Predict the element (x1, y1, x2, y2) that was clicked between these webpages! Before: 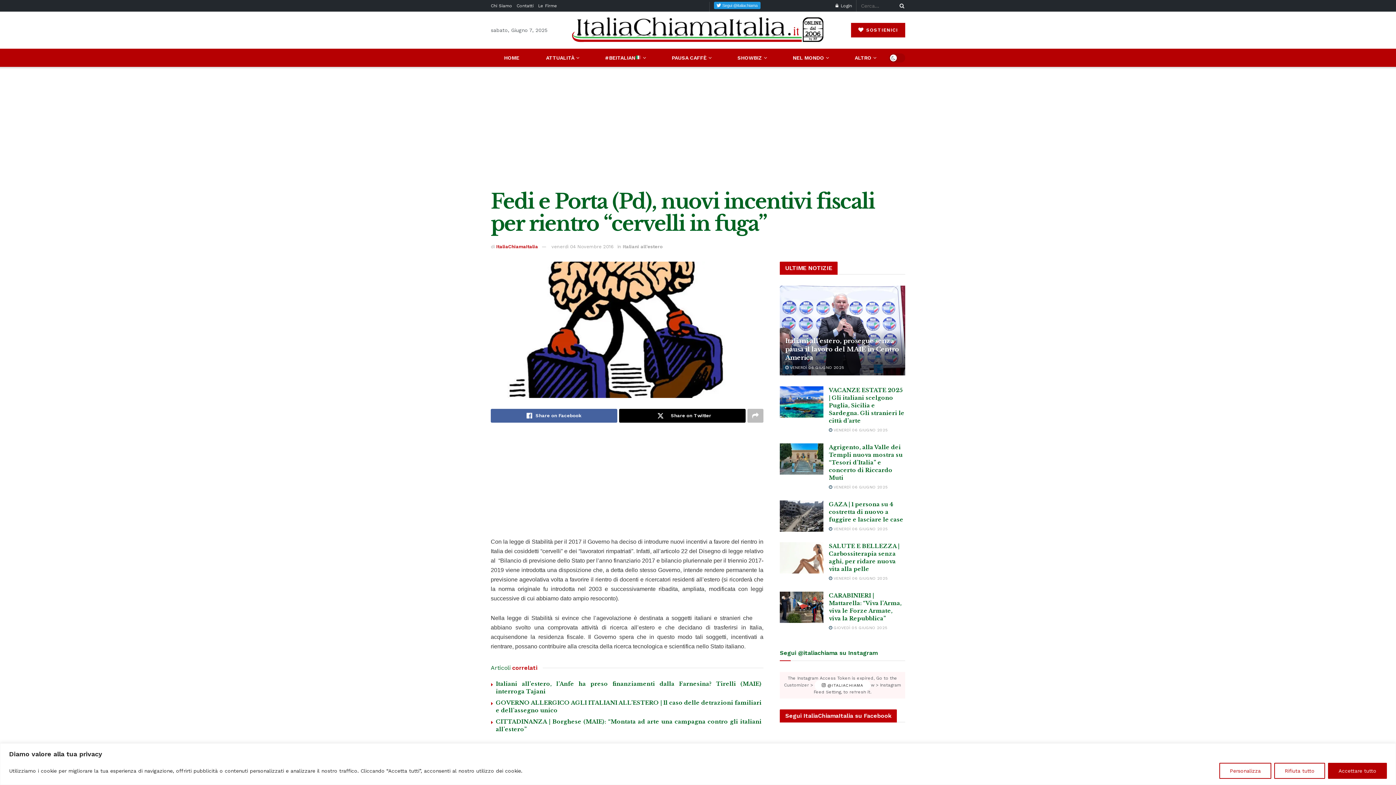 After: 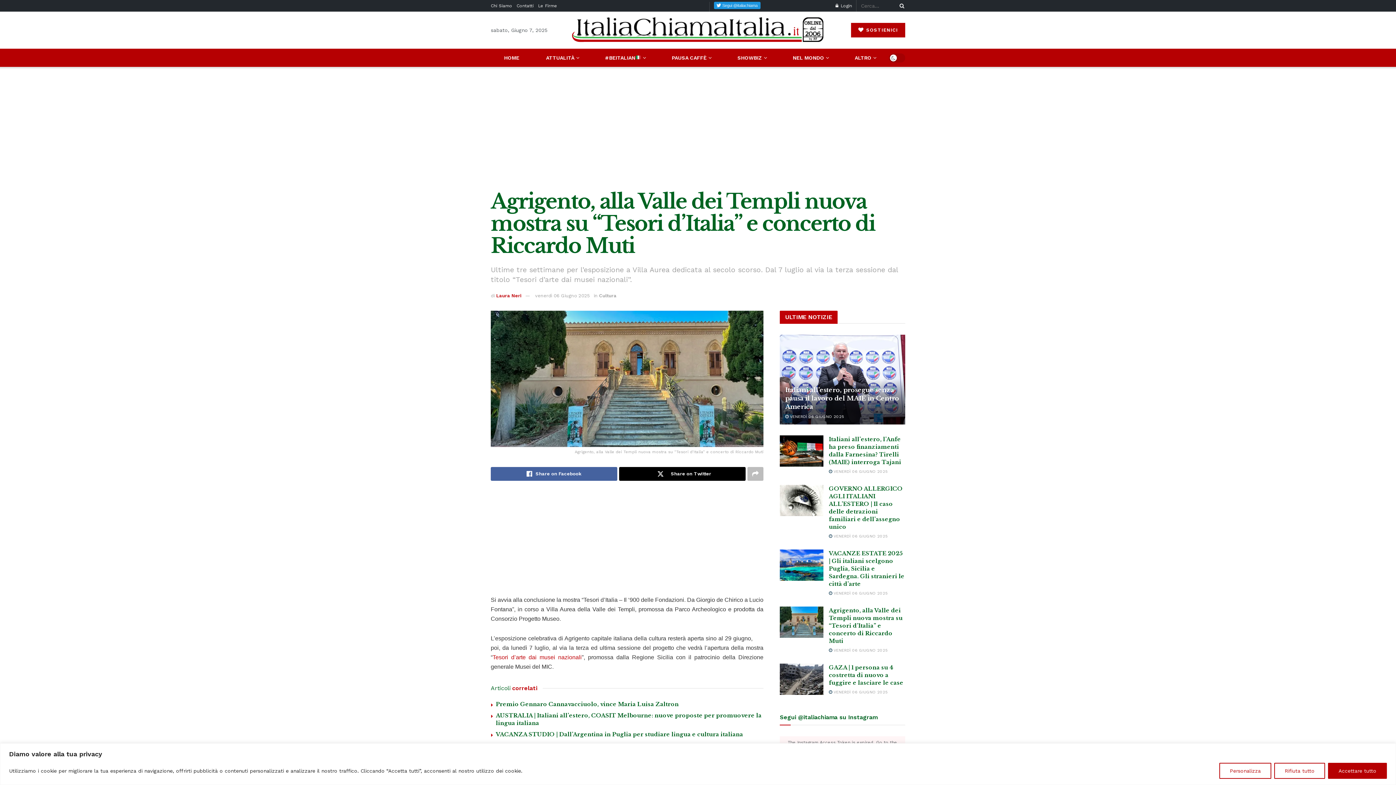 Action: label: Agrigento, alla Valle dei Templi nuova mostra su “Tesori d’Italia” e concerto di Riccardo Muti bbox: (829, 444, 902, 481)